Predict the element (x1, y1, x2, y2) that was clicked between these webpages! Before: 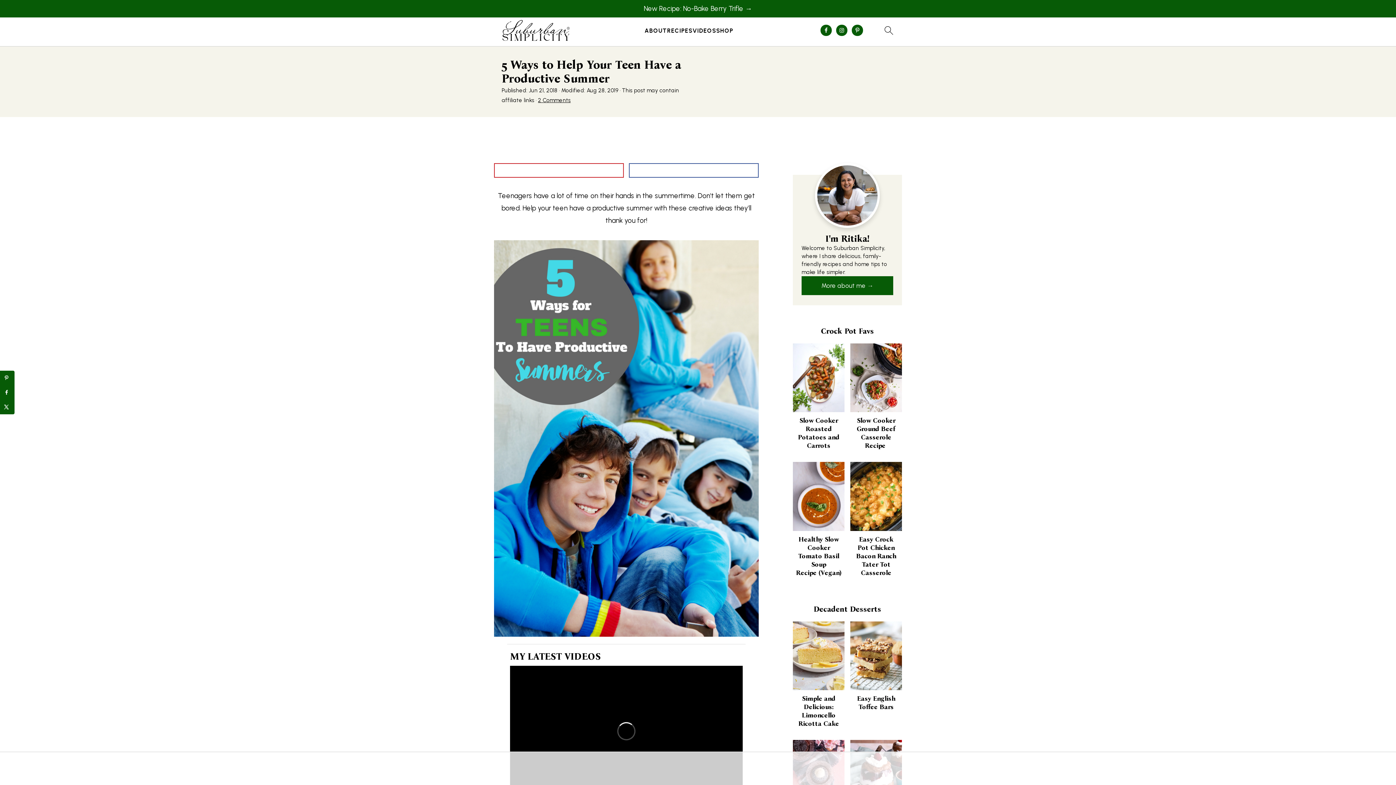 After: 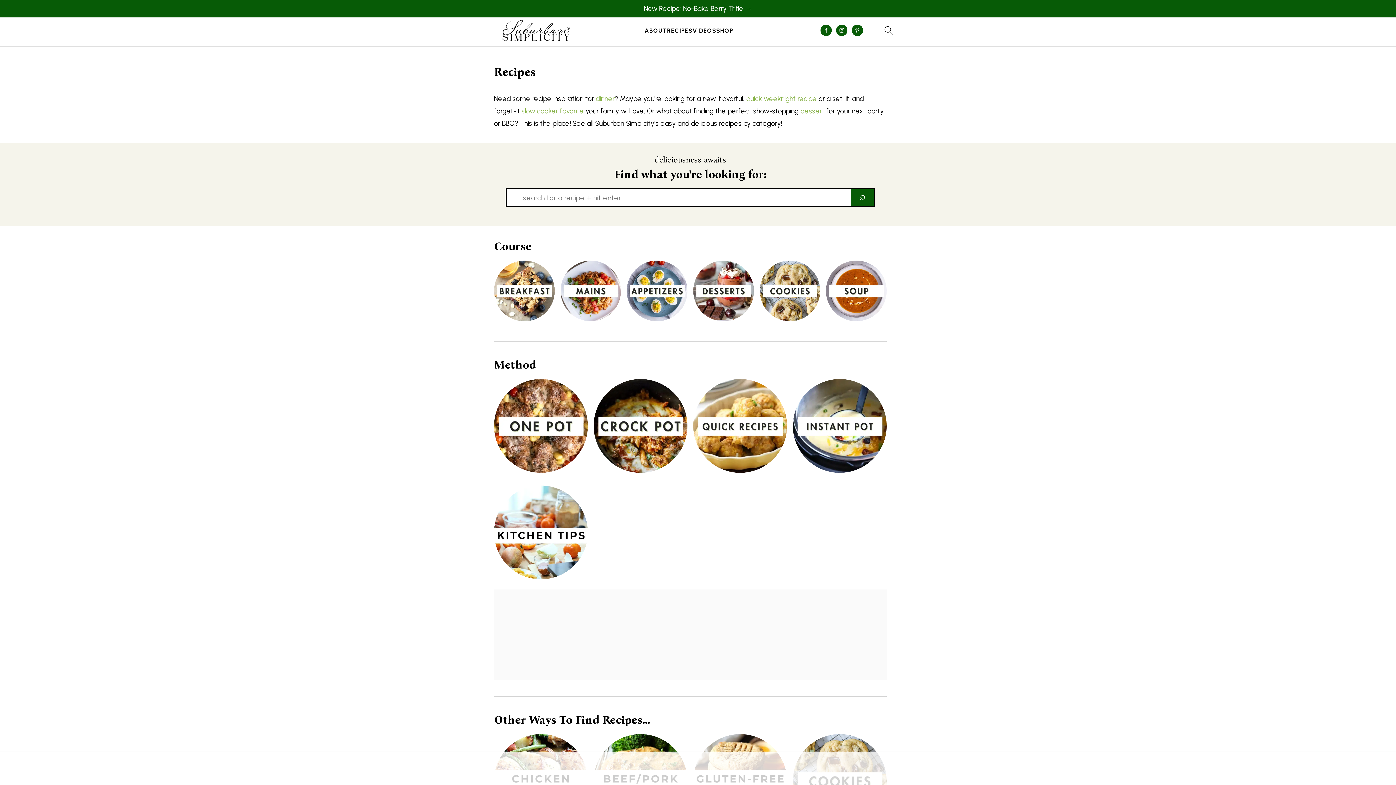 Action: bbox: (667, 27, 692, 34) label: RECIPES